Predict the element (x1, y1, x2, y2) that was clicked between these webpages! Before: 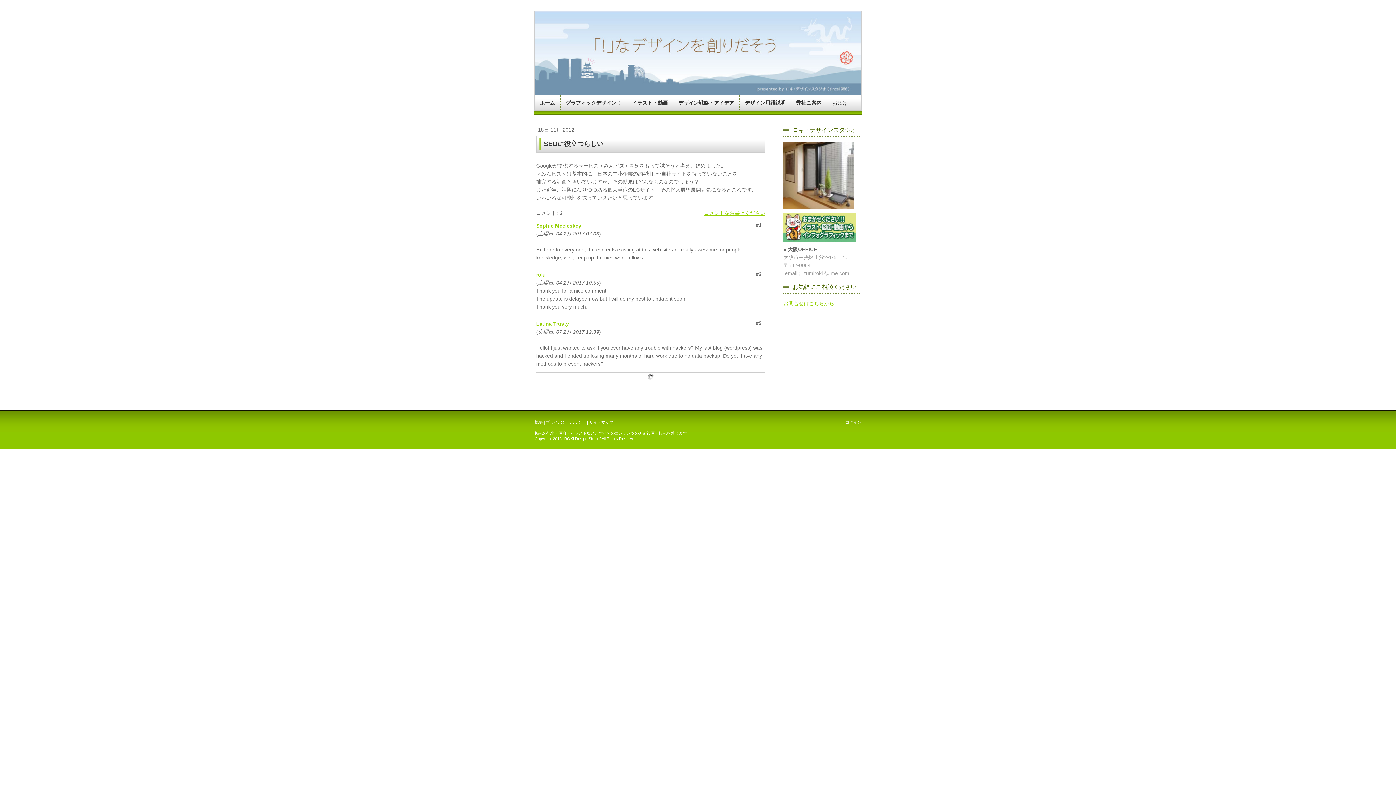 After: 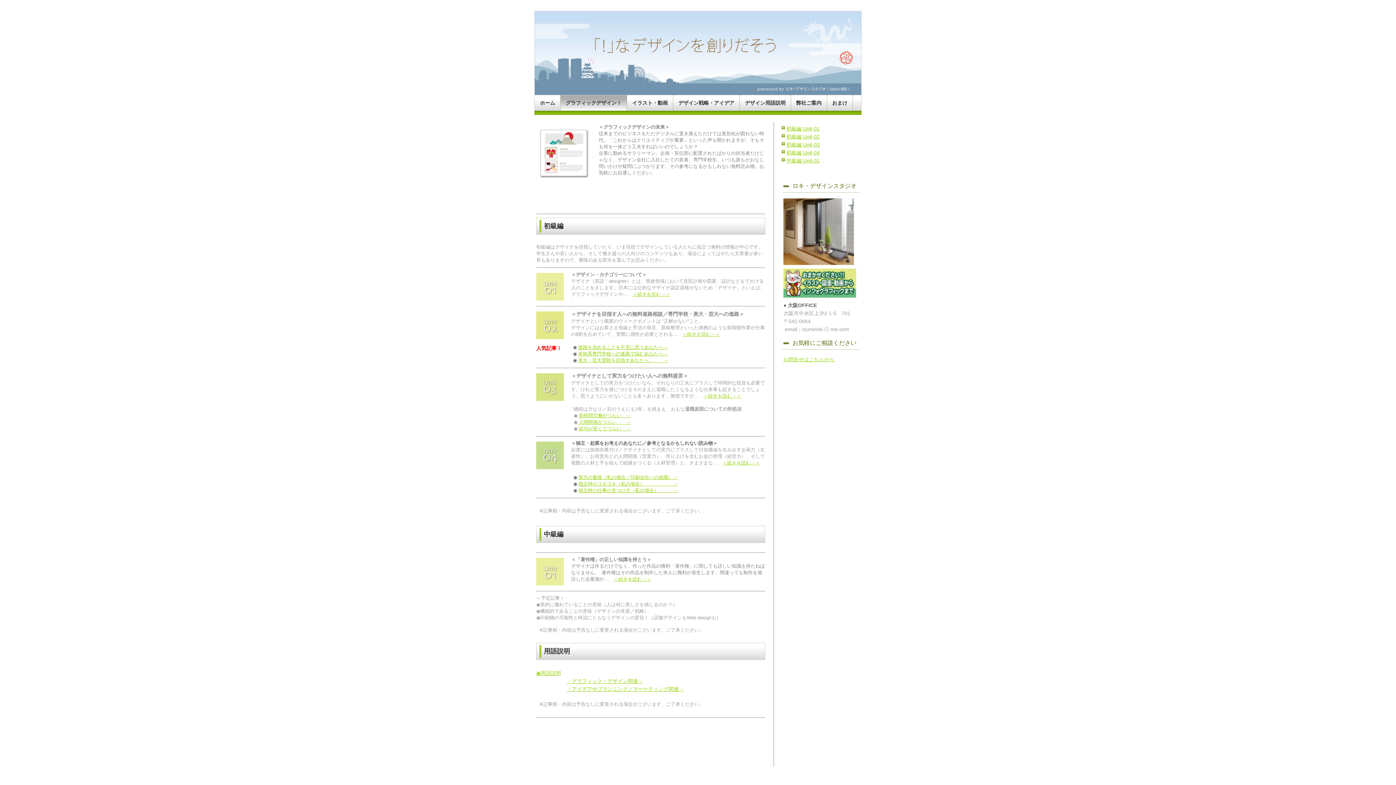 Action: label: グラフィックデザイン！ bbox: (560, 95, 626, 110)